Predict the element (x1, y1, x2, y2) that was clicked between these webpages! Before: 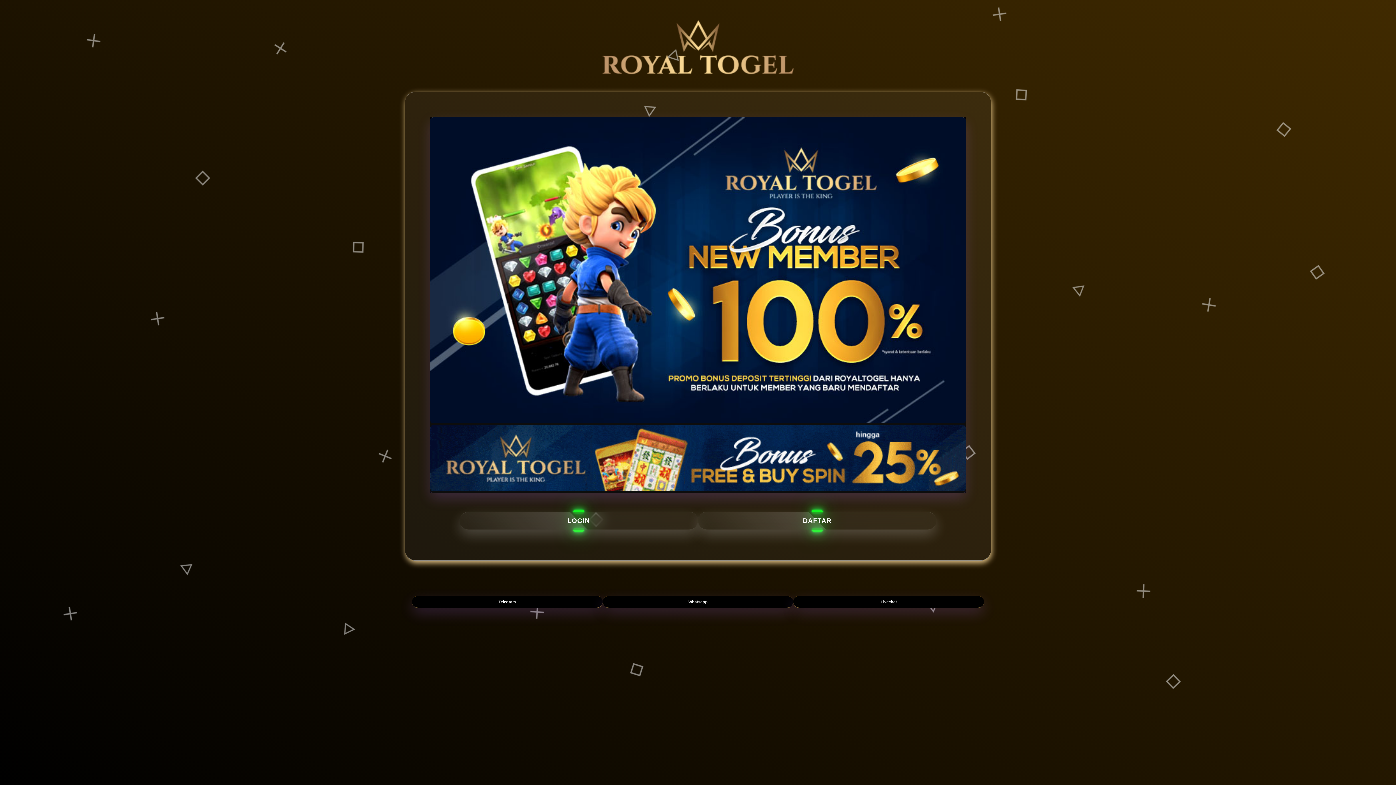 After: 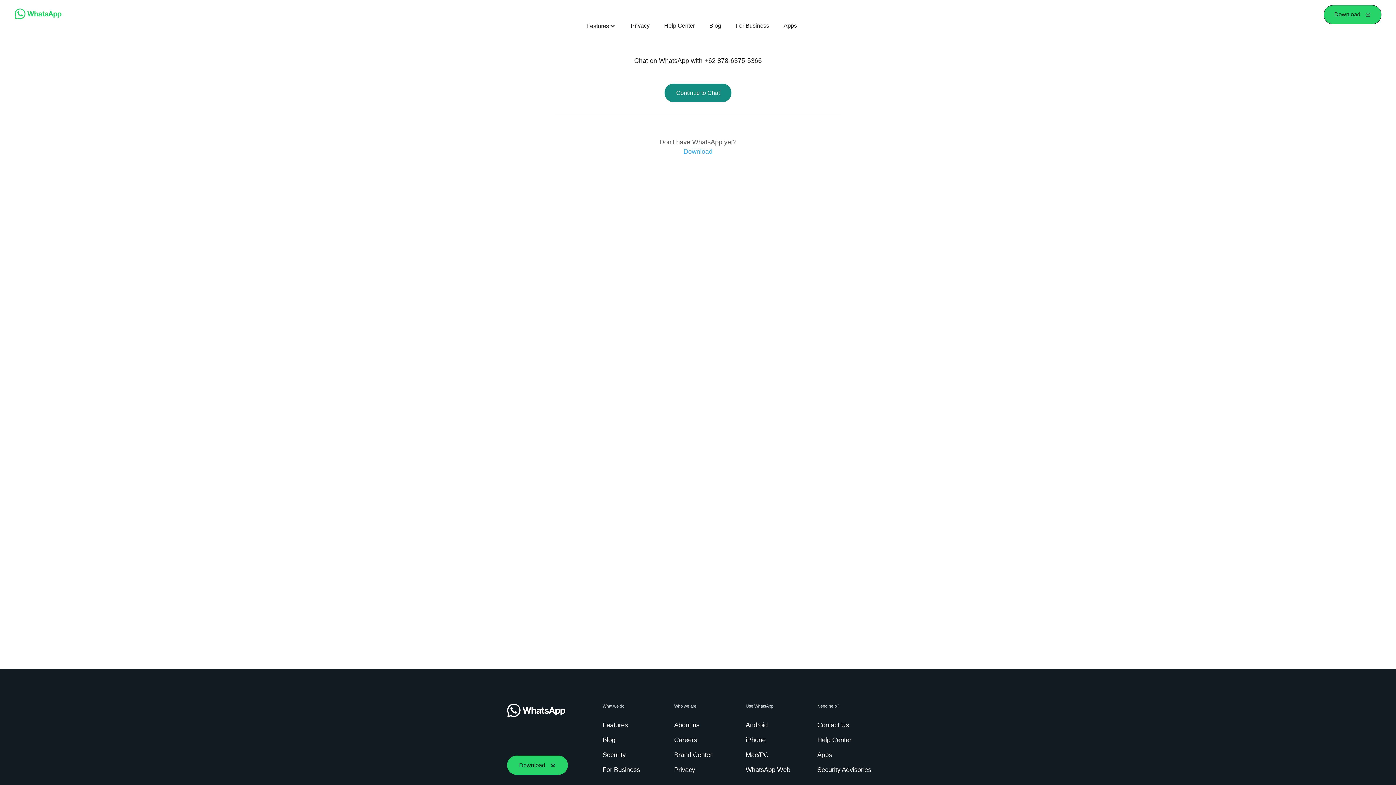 Action: label: Whatsapp bbox: (602, 595, 793, 608)